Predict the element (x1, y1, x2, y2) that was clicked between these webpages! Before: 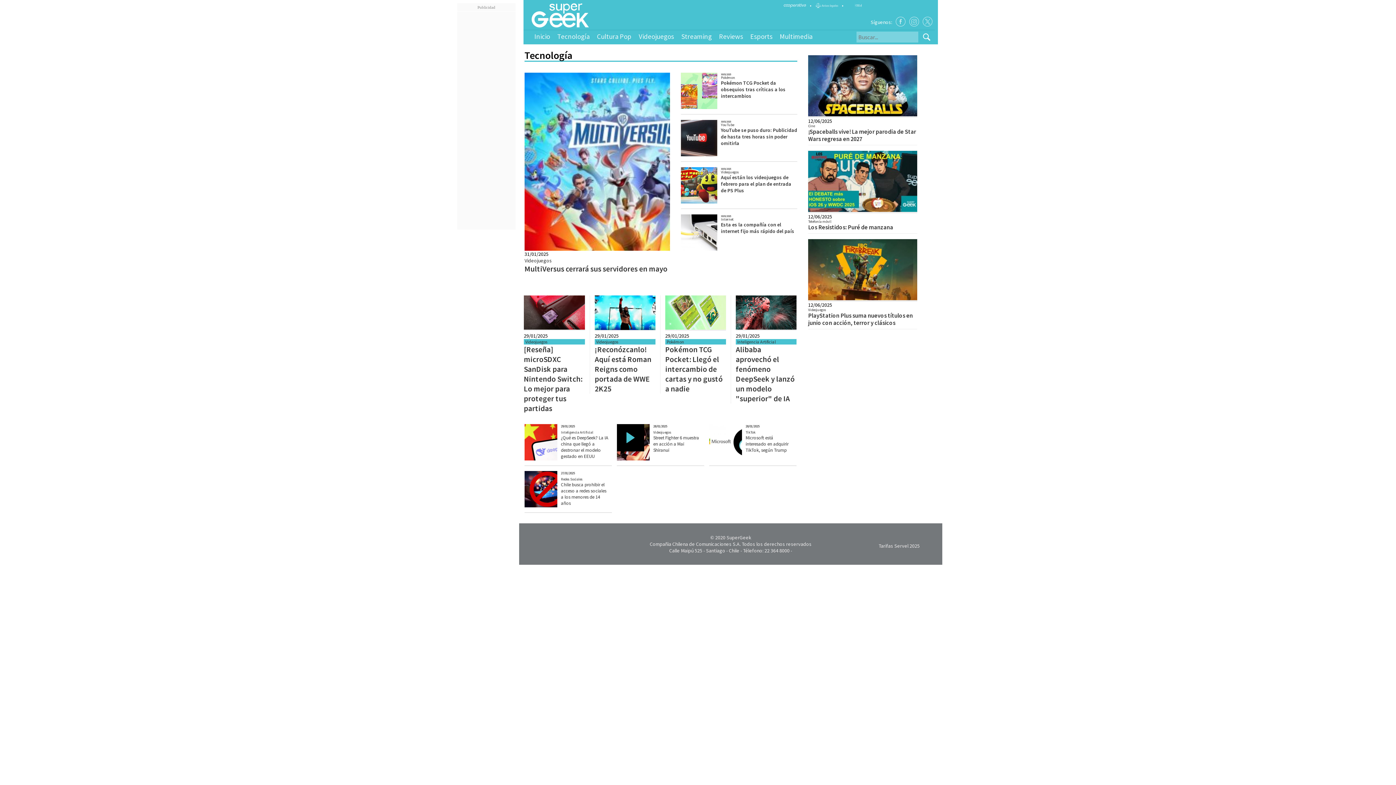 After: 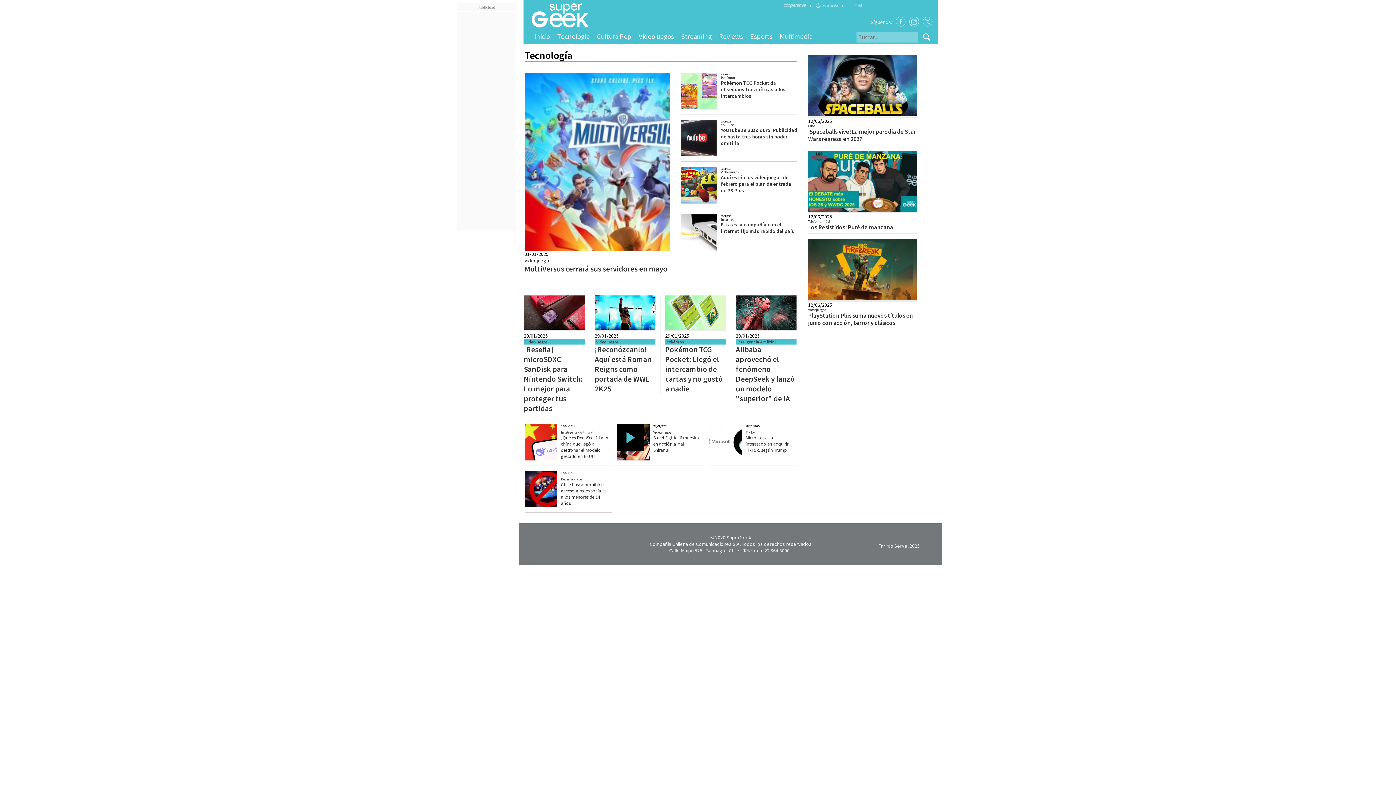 Action: label: Tarifas Servel 2025 bbox: (878, 542, 920, 549)